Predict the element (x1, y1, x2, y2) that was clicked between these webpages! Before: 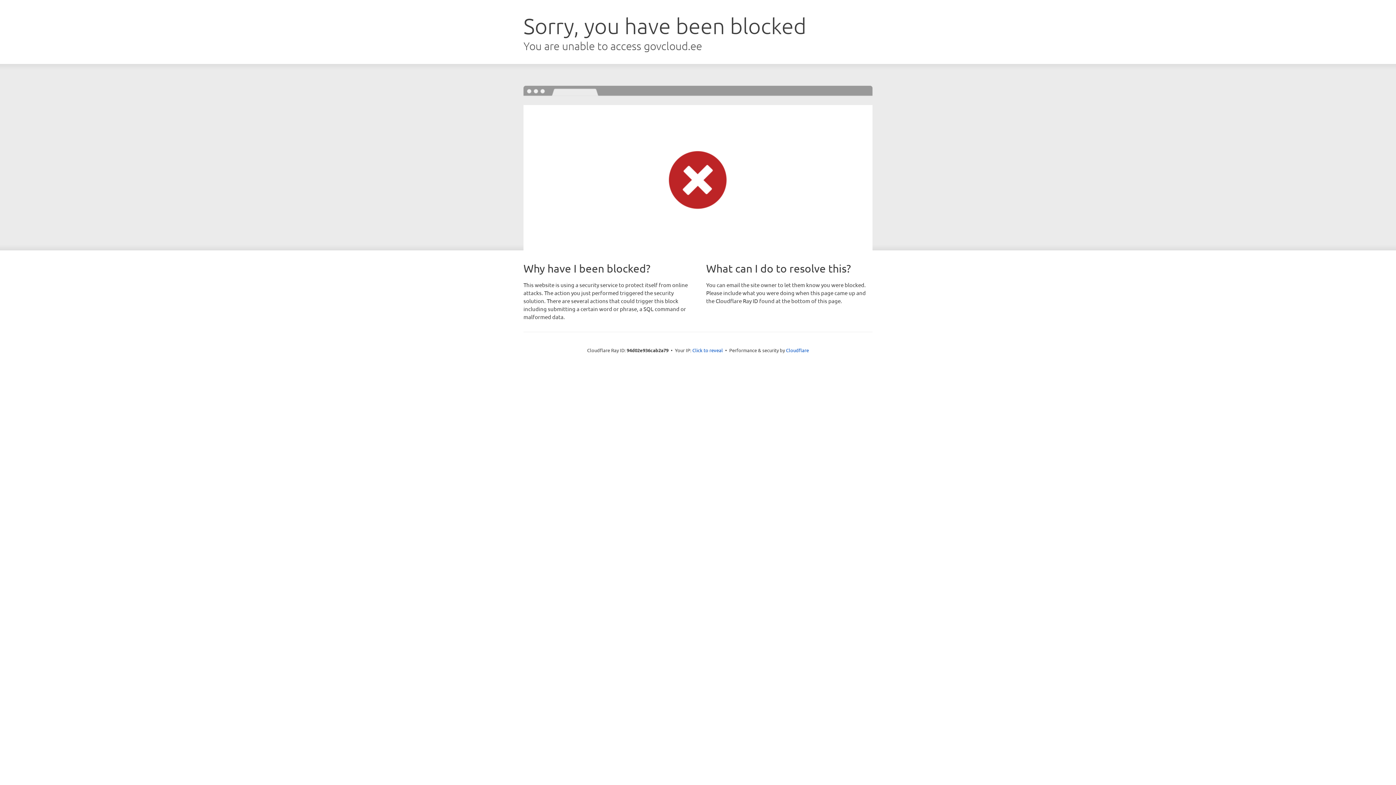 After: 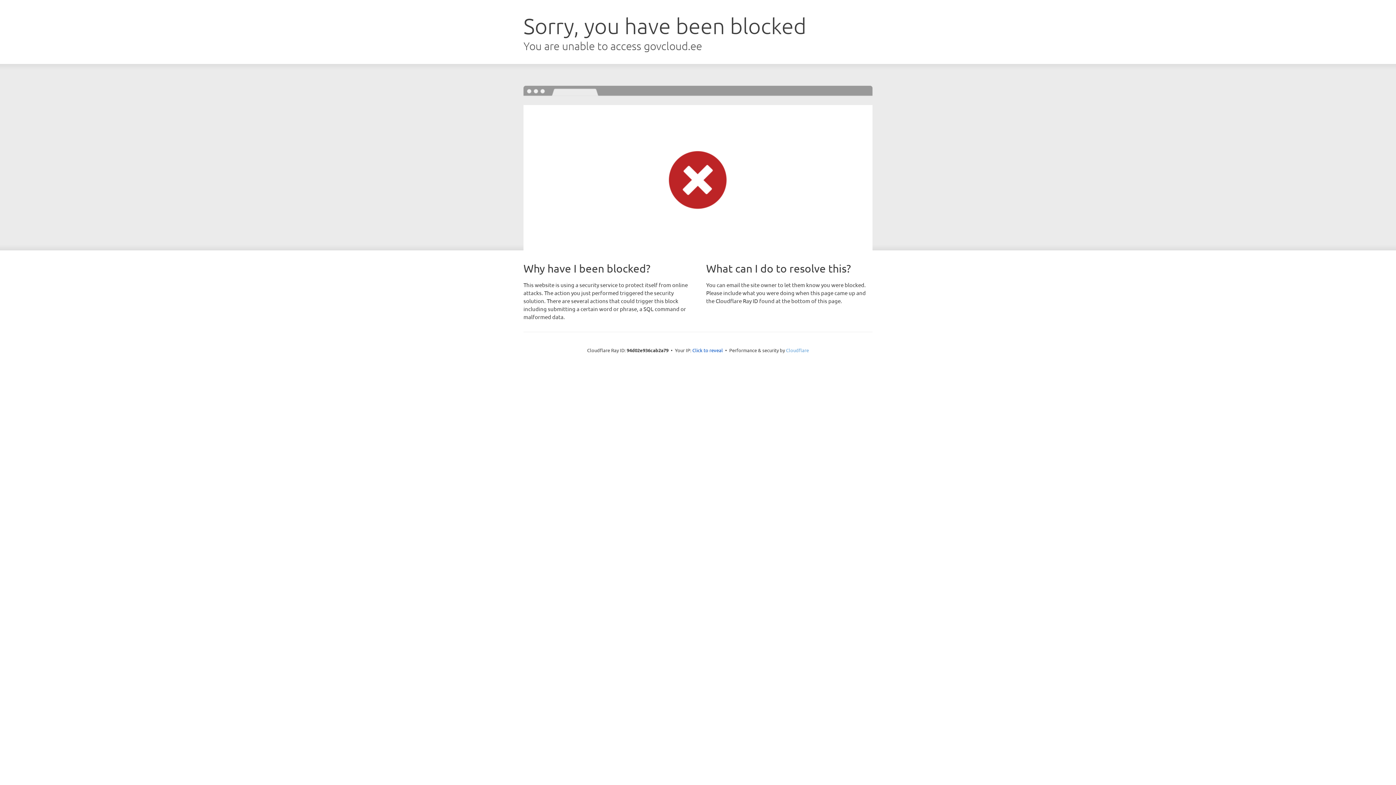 Action: bbox: (786, 347, 809, 353) label: Cloudflare